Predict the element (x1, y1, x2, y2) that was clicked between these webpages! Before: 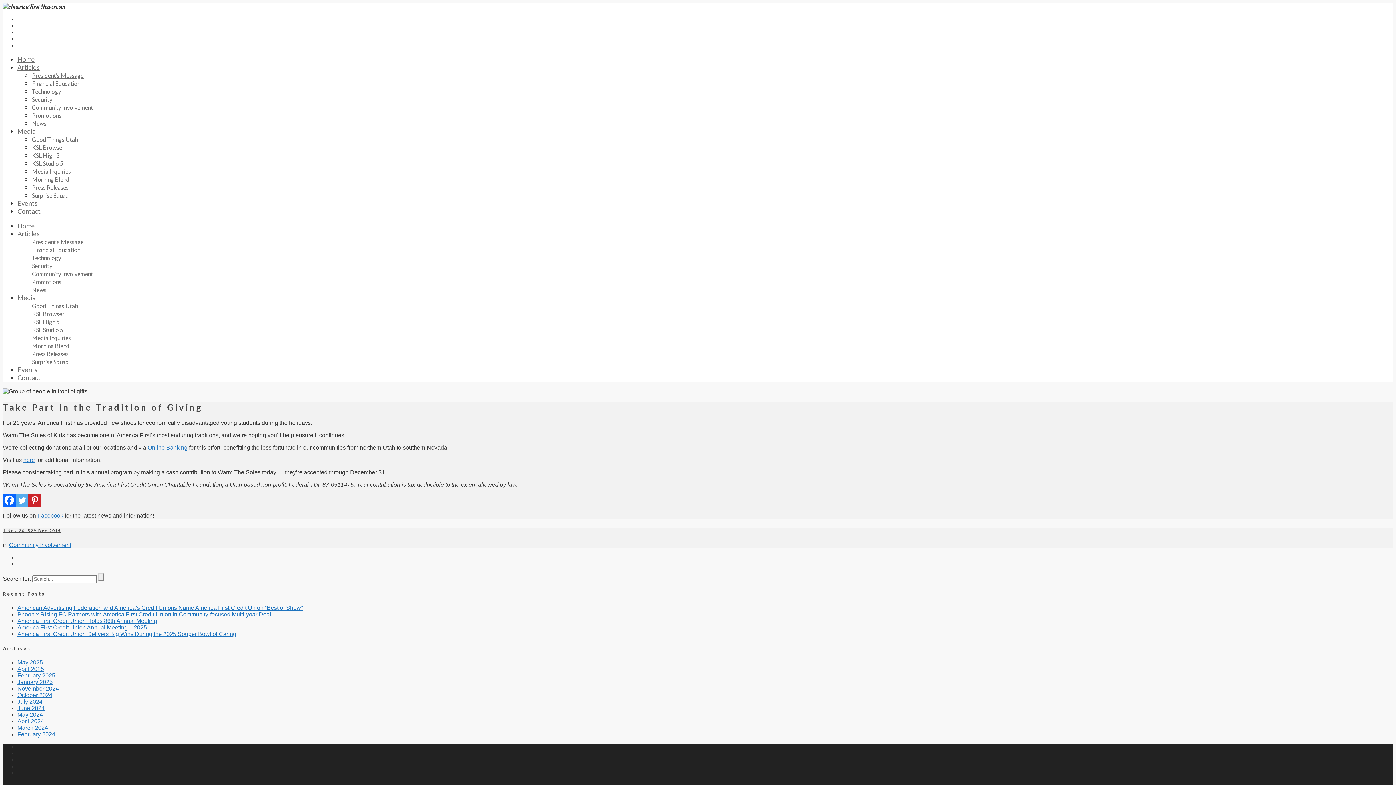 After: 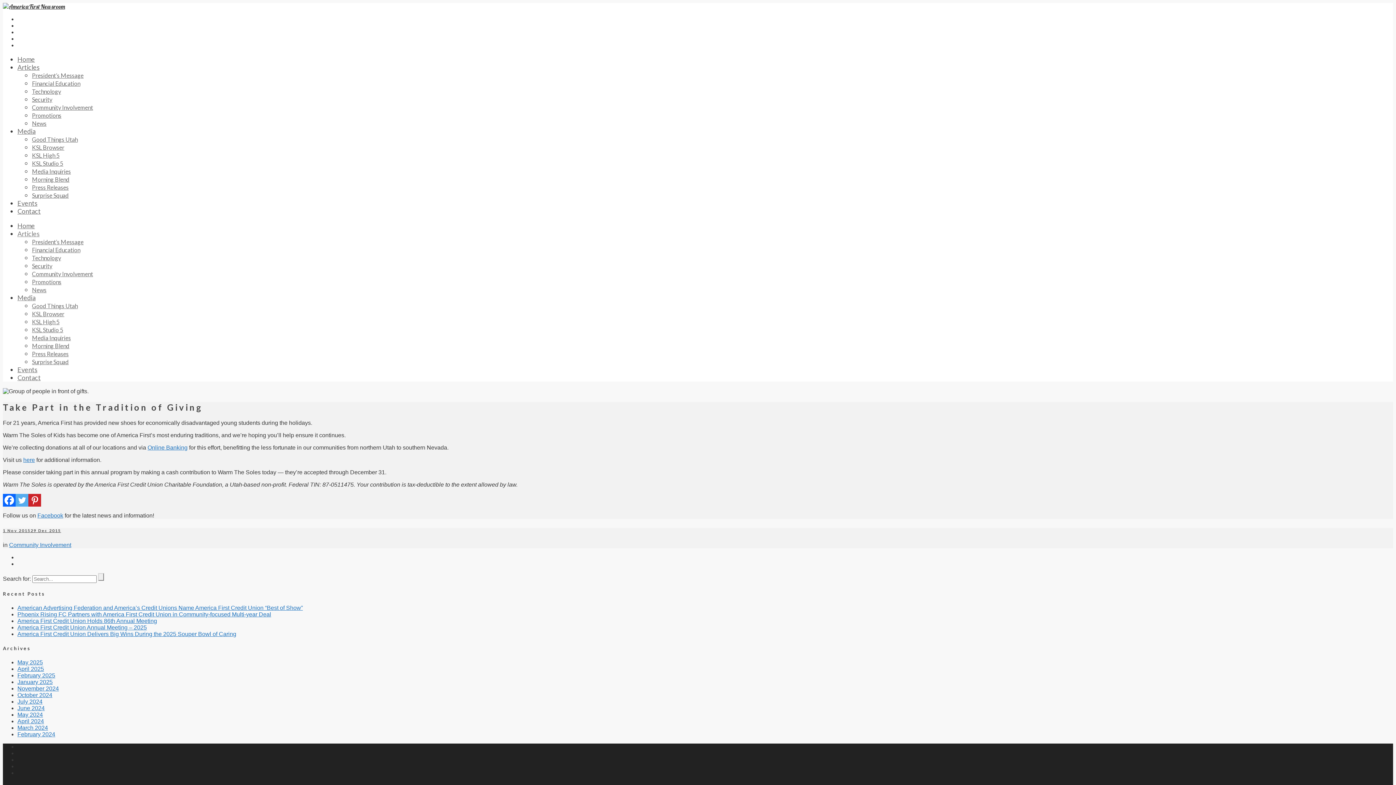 Action: bbox: (17, 229, 39, 237) label: Articles